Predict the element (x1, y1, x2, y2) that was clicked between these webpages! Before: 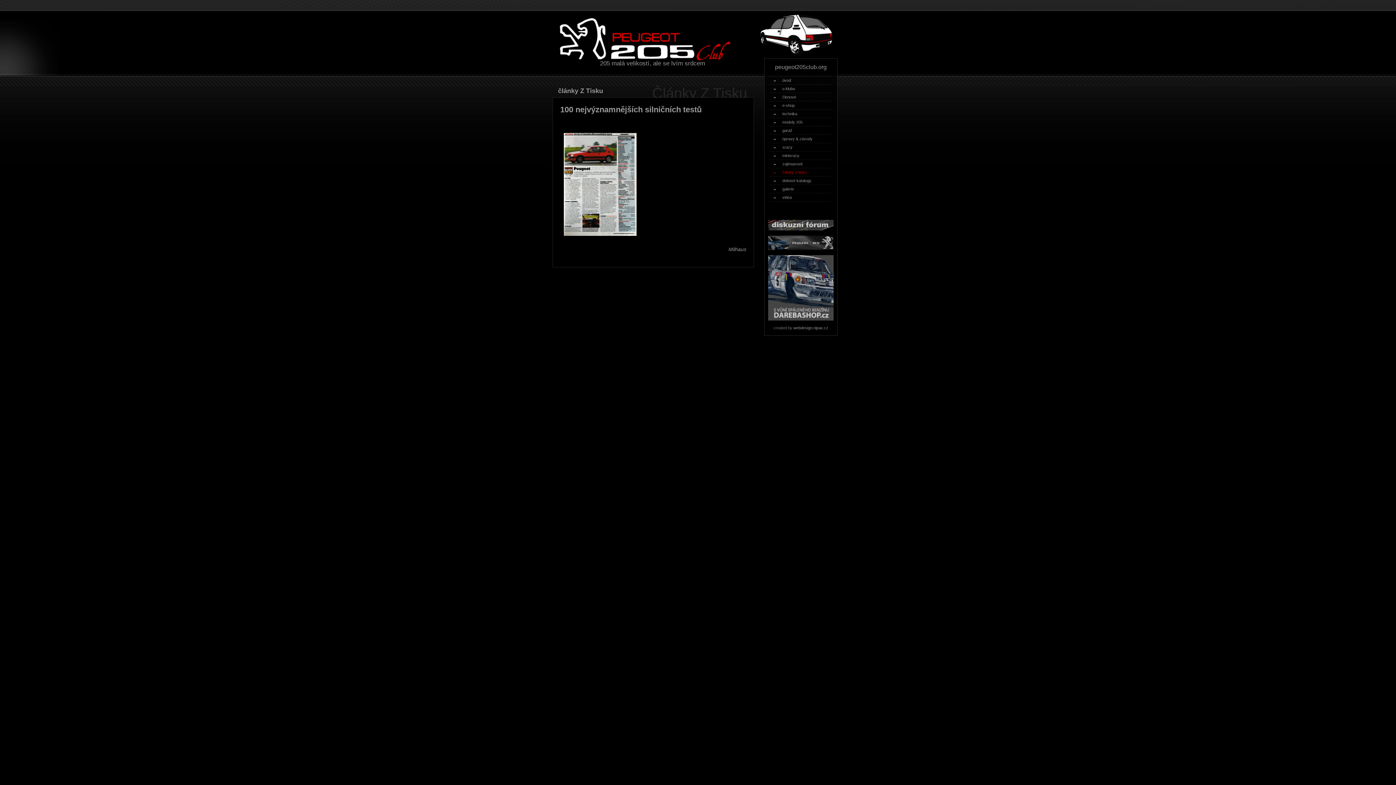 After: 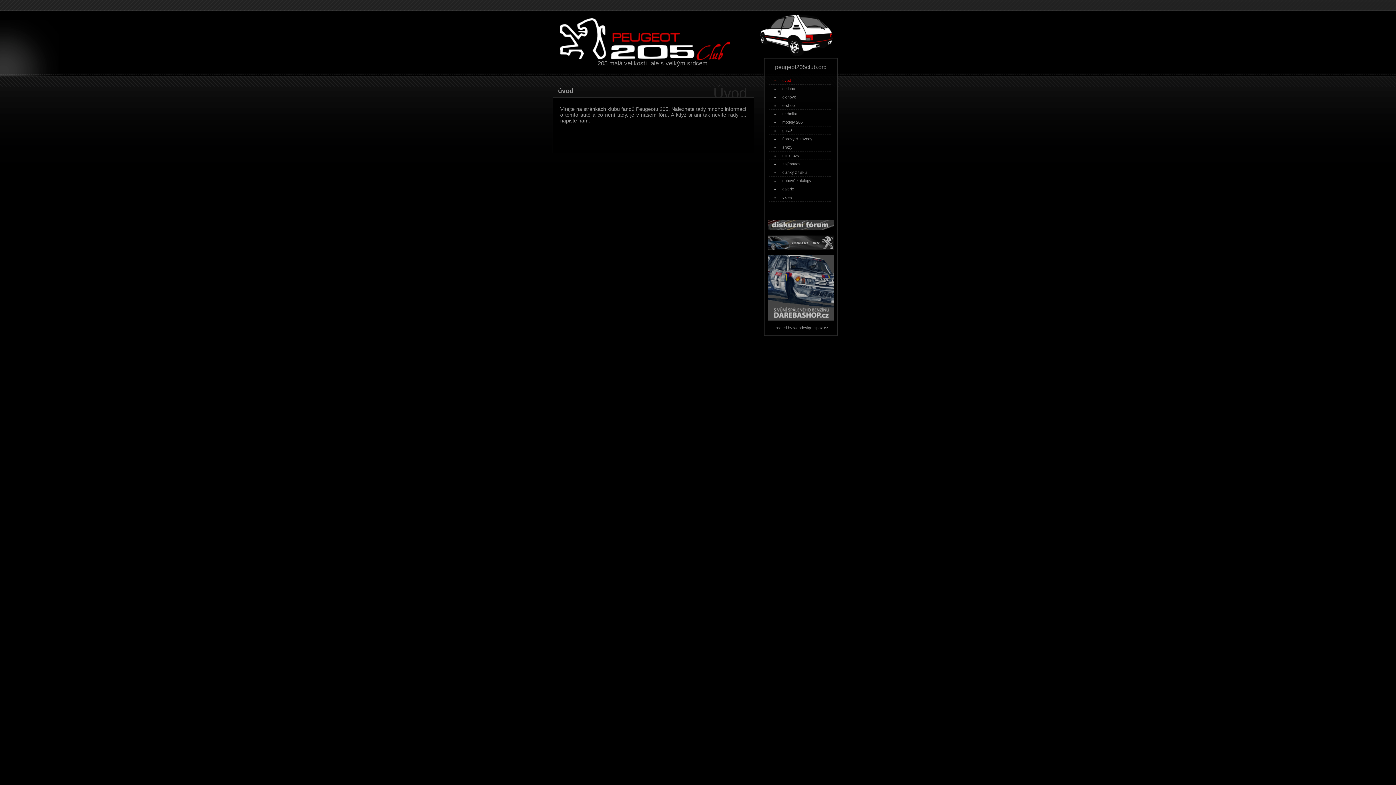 Action: label: úvod bbox: (769, 76, 831, 84)